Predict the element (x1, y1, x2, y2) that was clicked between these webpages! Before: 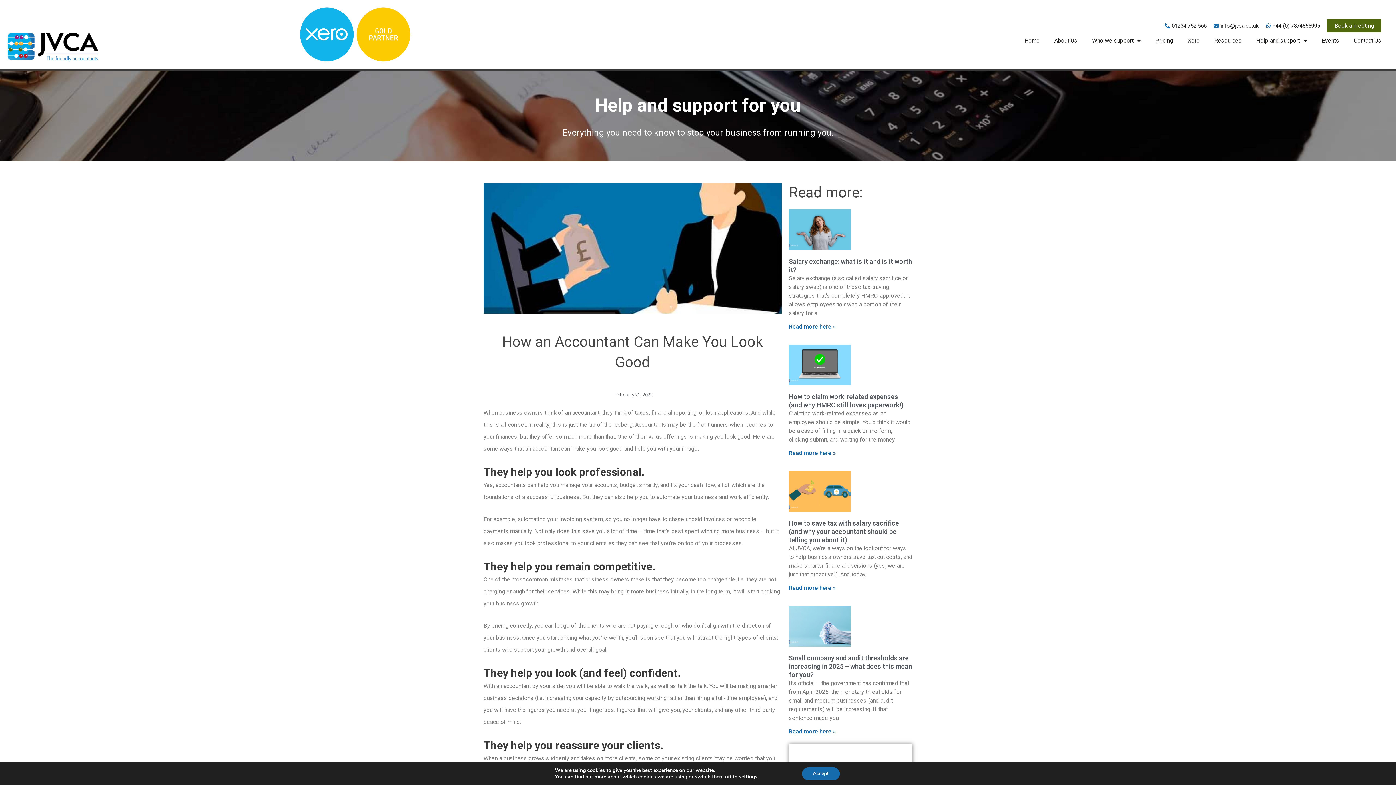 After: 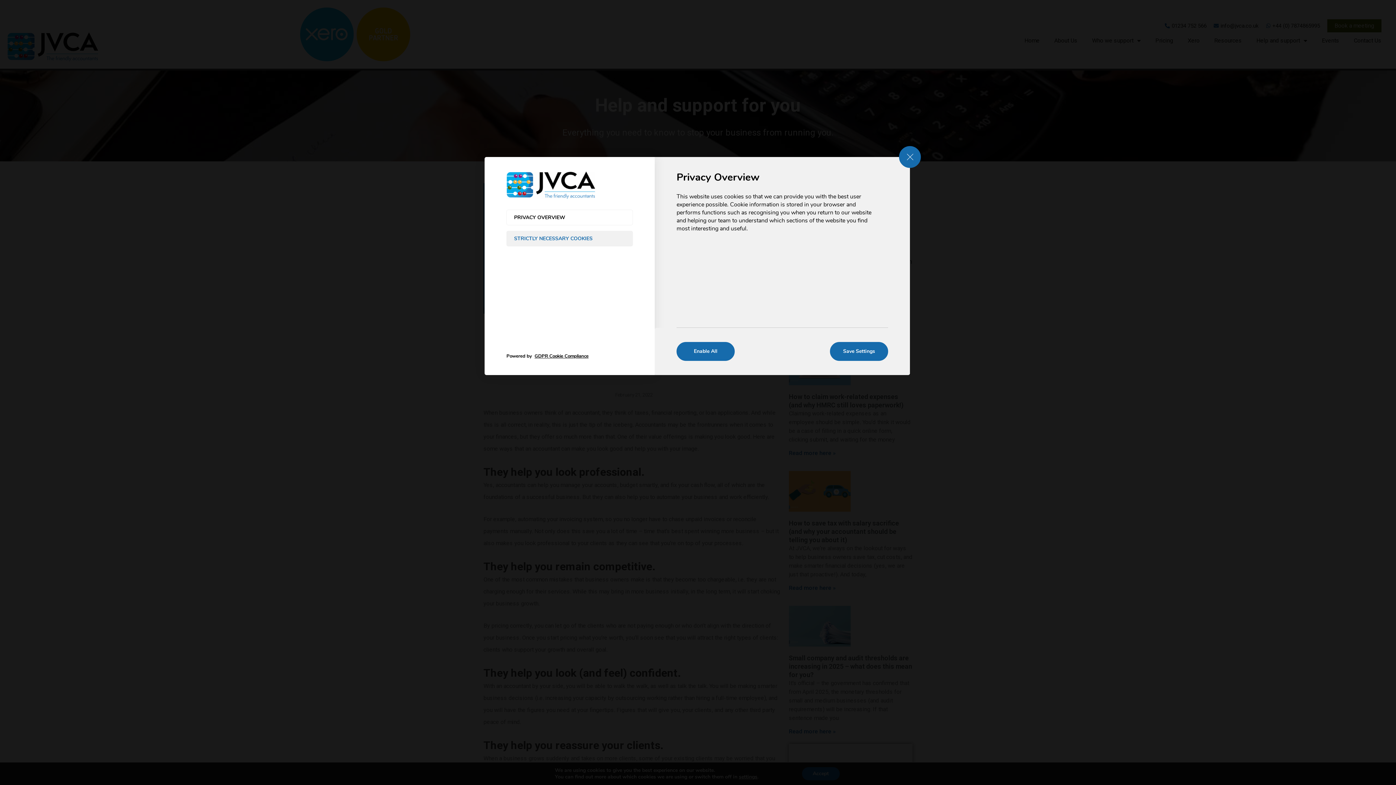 Action: bbox: (739, 774, 757, 780) label: settings